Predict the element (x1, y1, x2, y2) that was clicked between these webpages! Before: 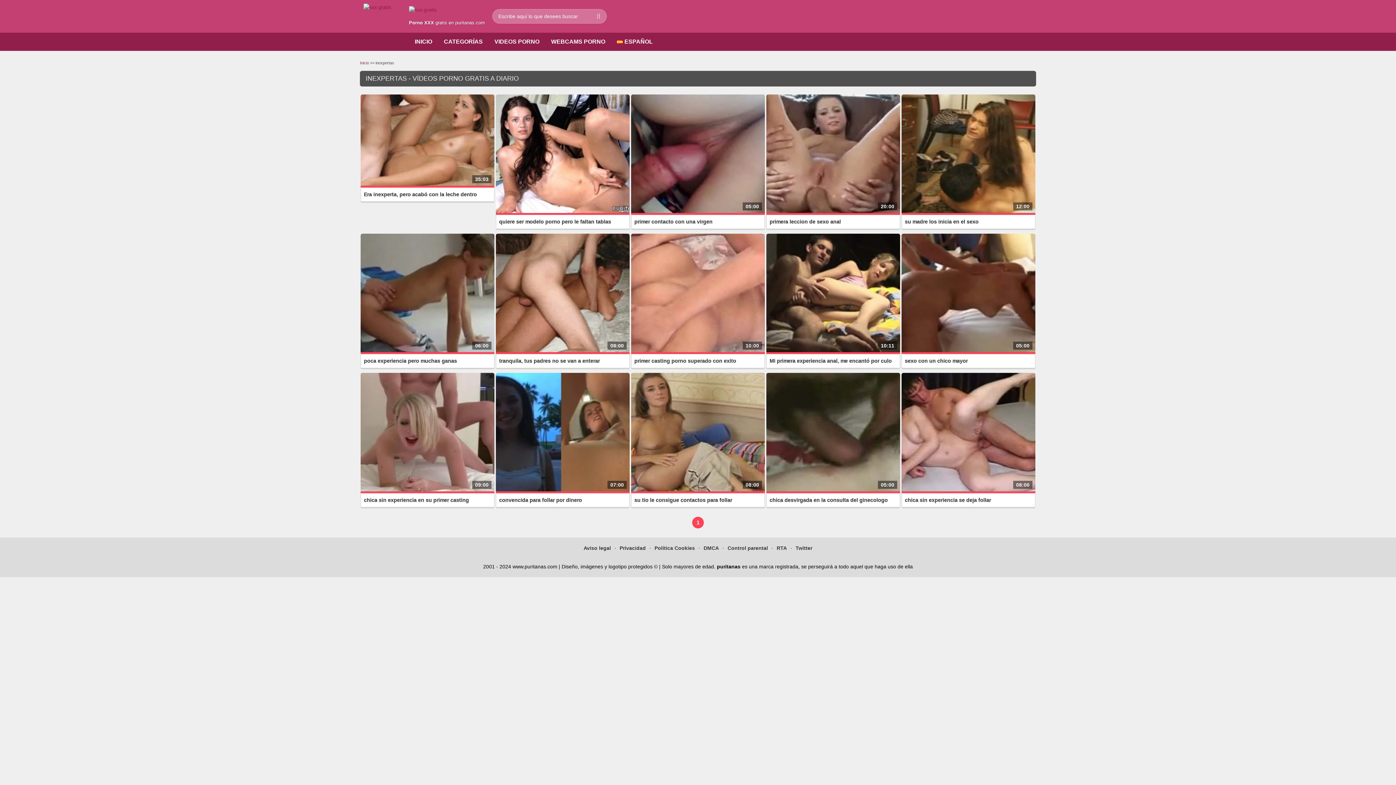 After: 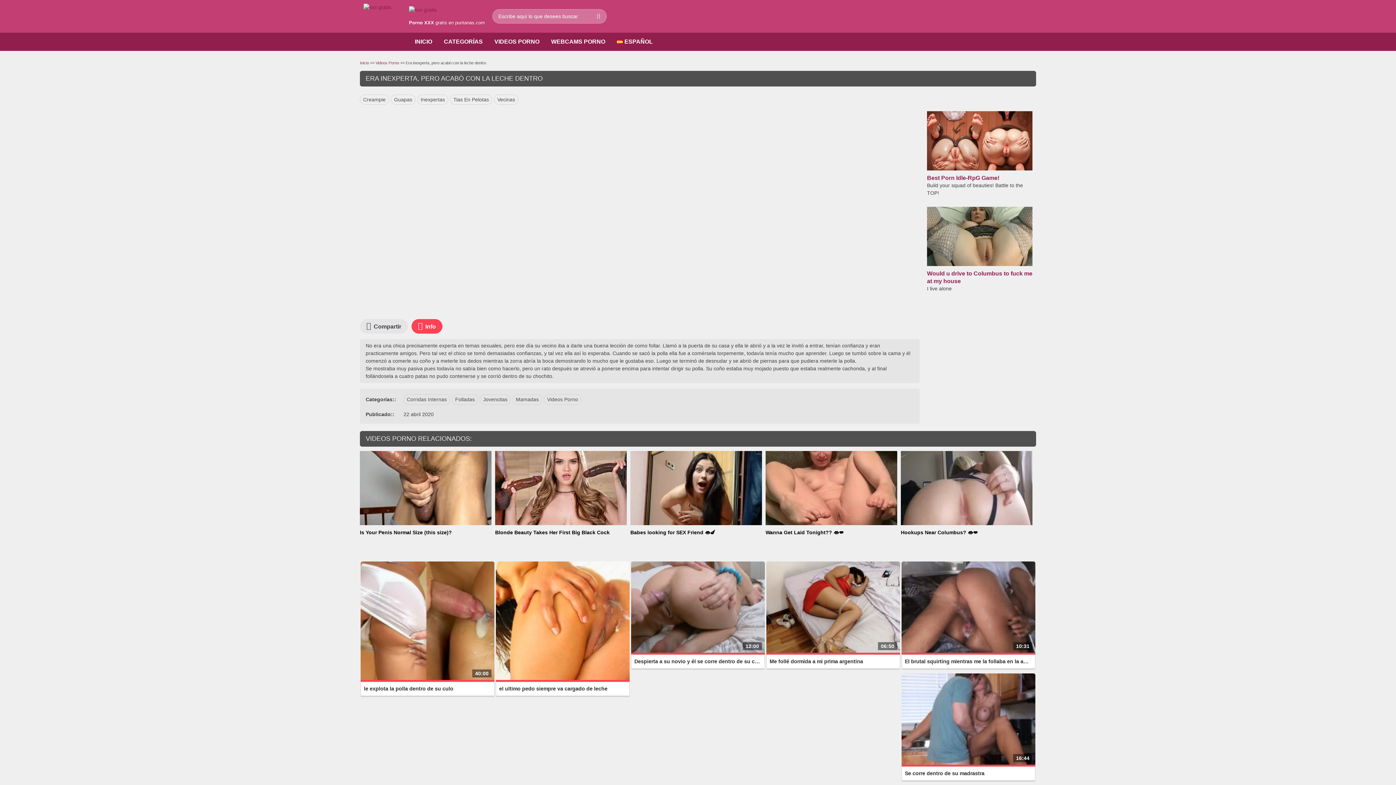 Action: bbox: (360, 94, 495, 202) label: Era inexperta, pero acabó con la leche dentro